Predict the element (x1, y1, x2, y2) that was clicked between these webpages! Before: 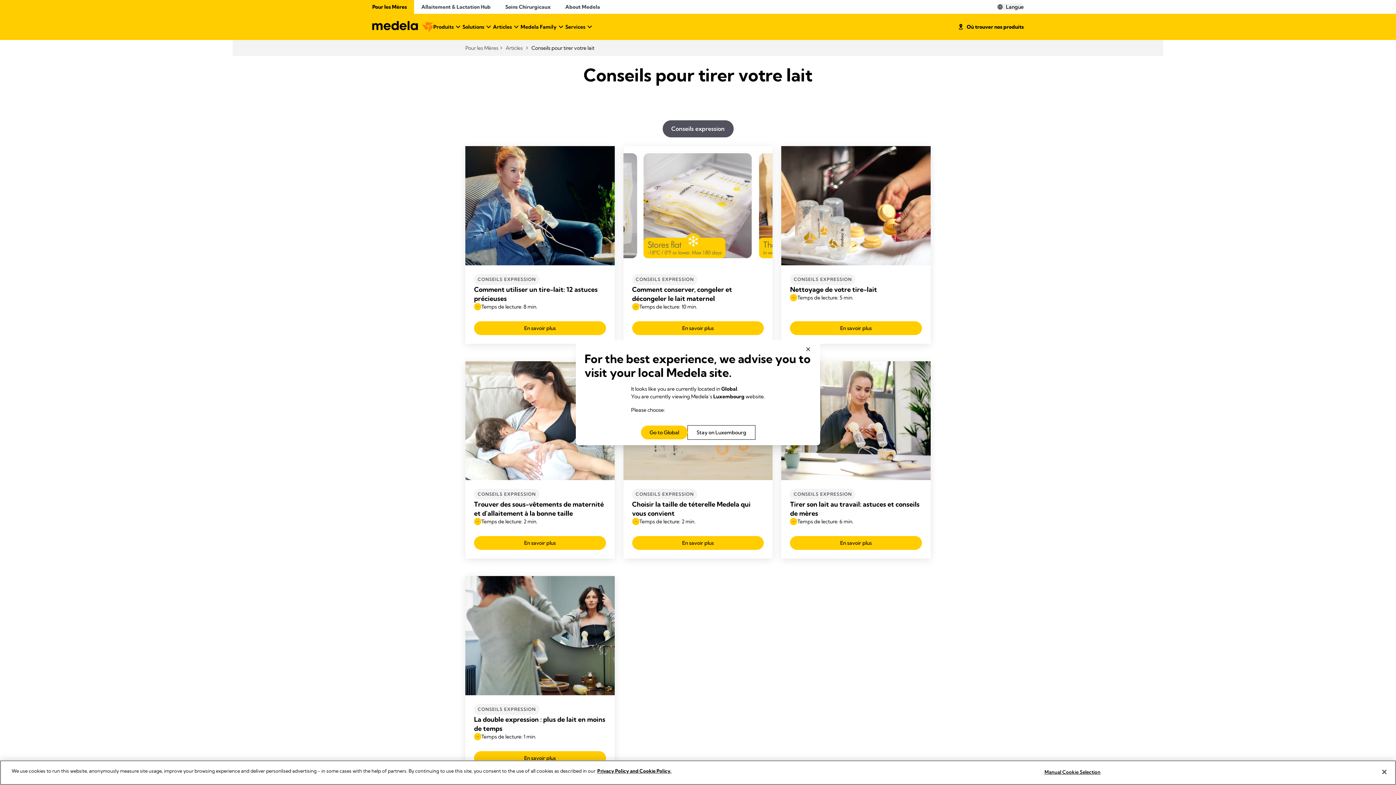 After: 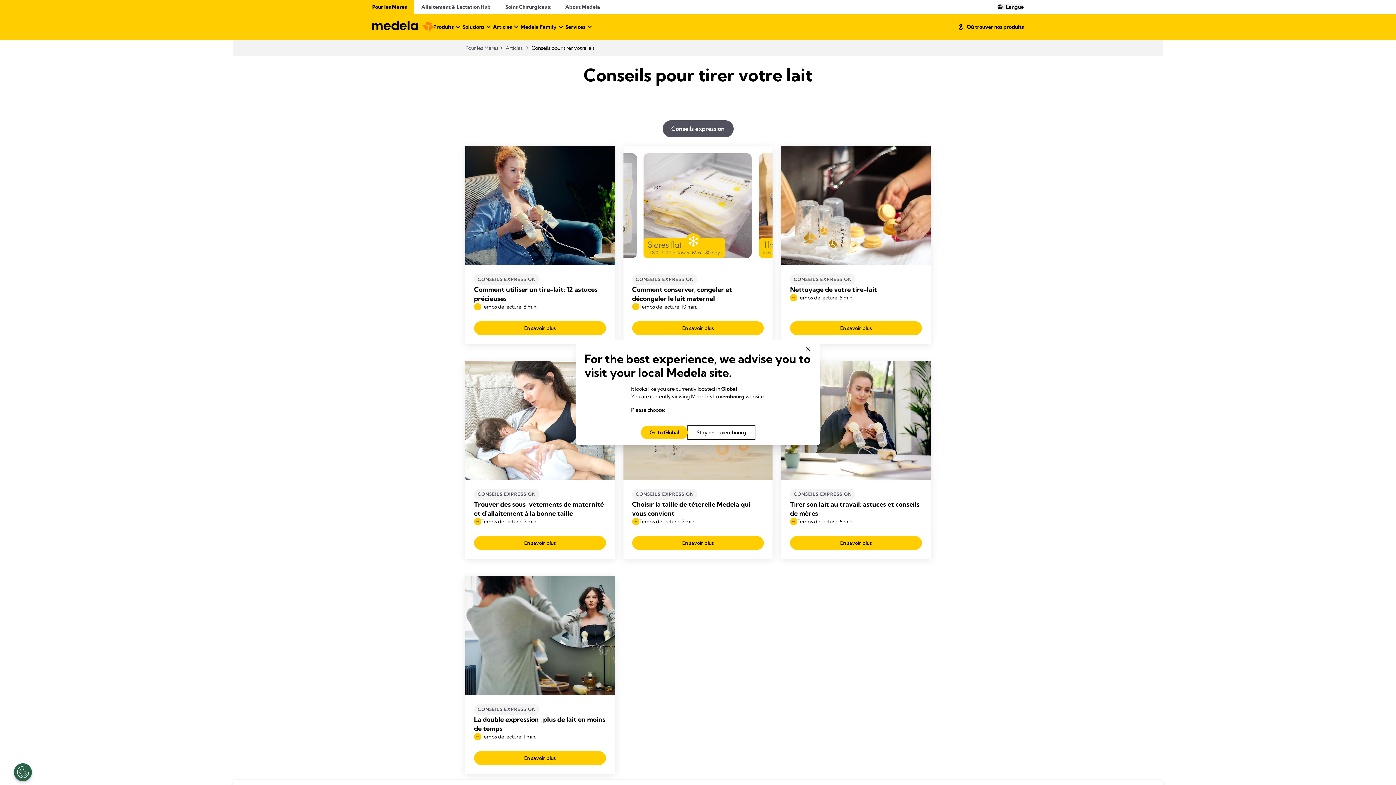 Action: label: Close bbox: (1376, 764, 1392, 780)